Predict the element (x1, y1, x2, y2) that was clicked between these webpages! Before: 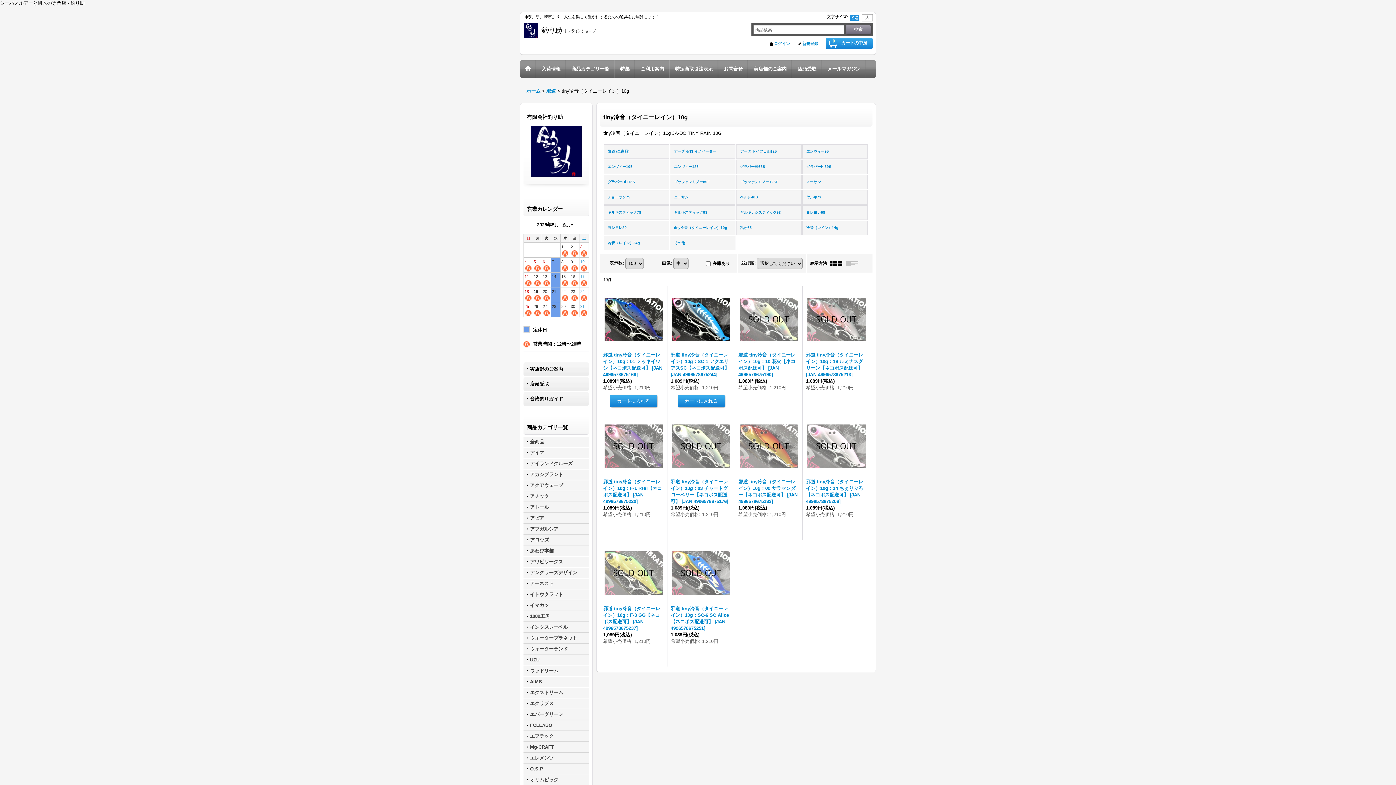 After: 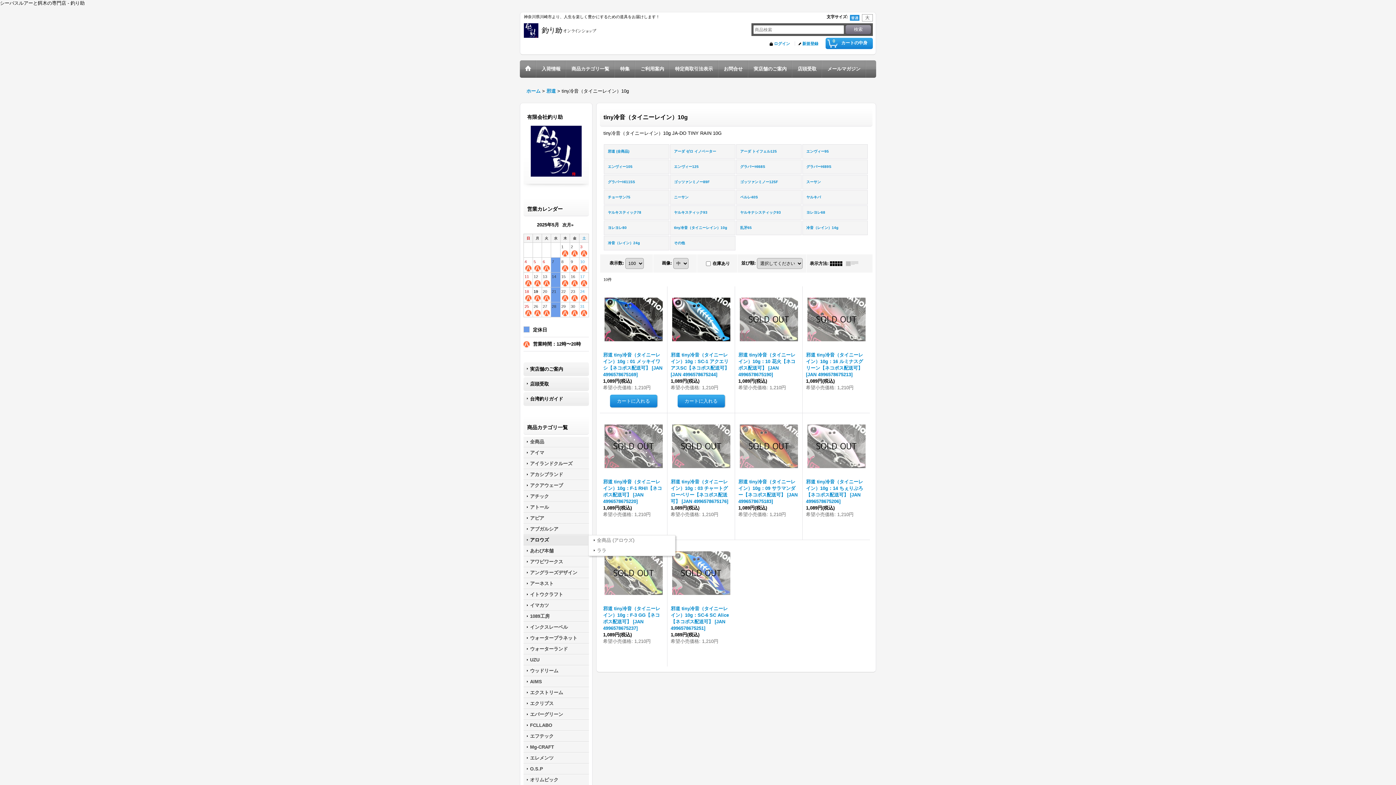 Action: label: アロウズ bbox: (523, 535, 589, 545)